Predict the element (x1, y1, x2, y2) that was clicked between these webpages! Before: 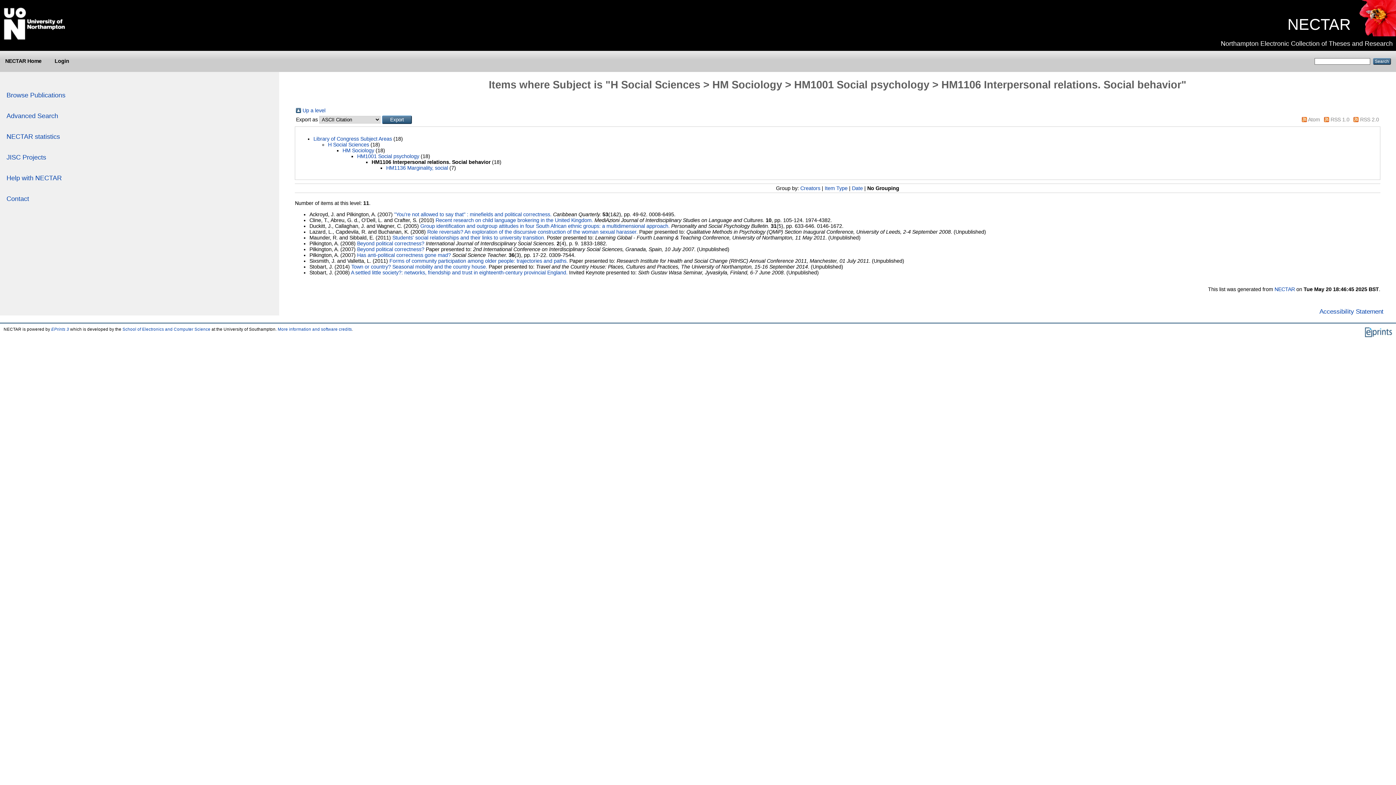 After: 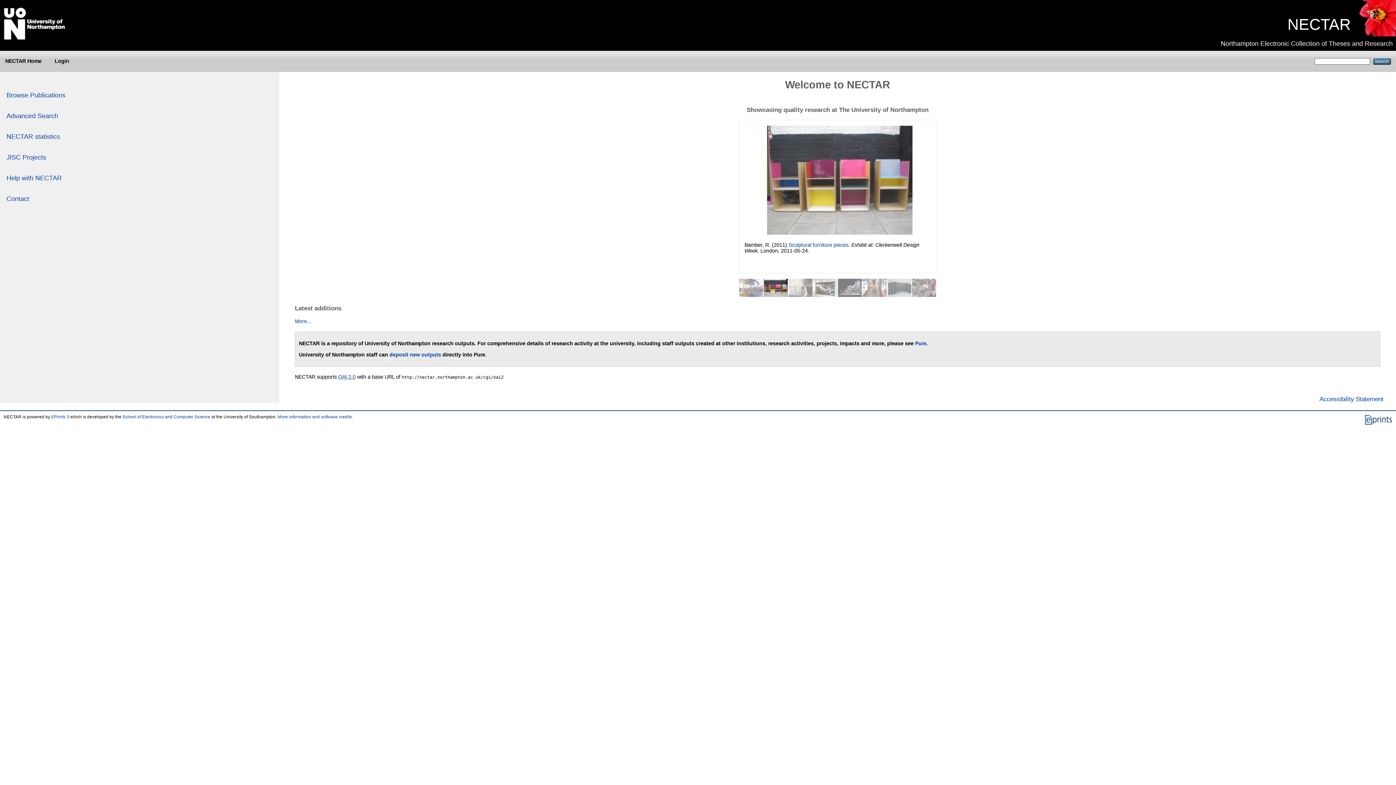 Action: bbox: (1287, 15, 1351, 33) label: NECTAR